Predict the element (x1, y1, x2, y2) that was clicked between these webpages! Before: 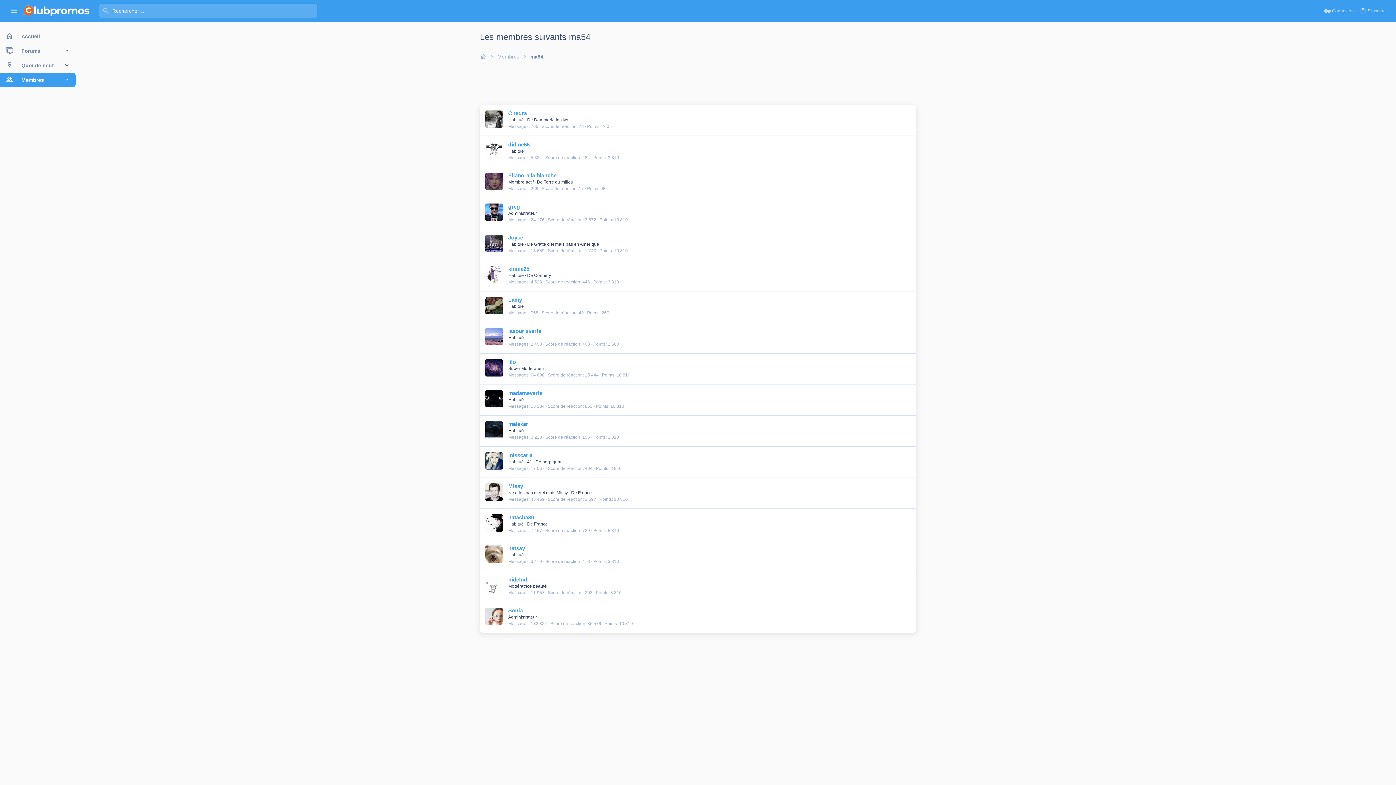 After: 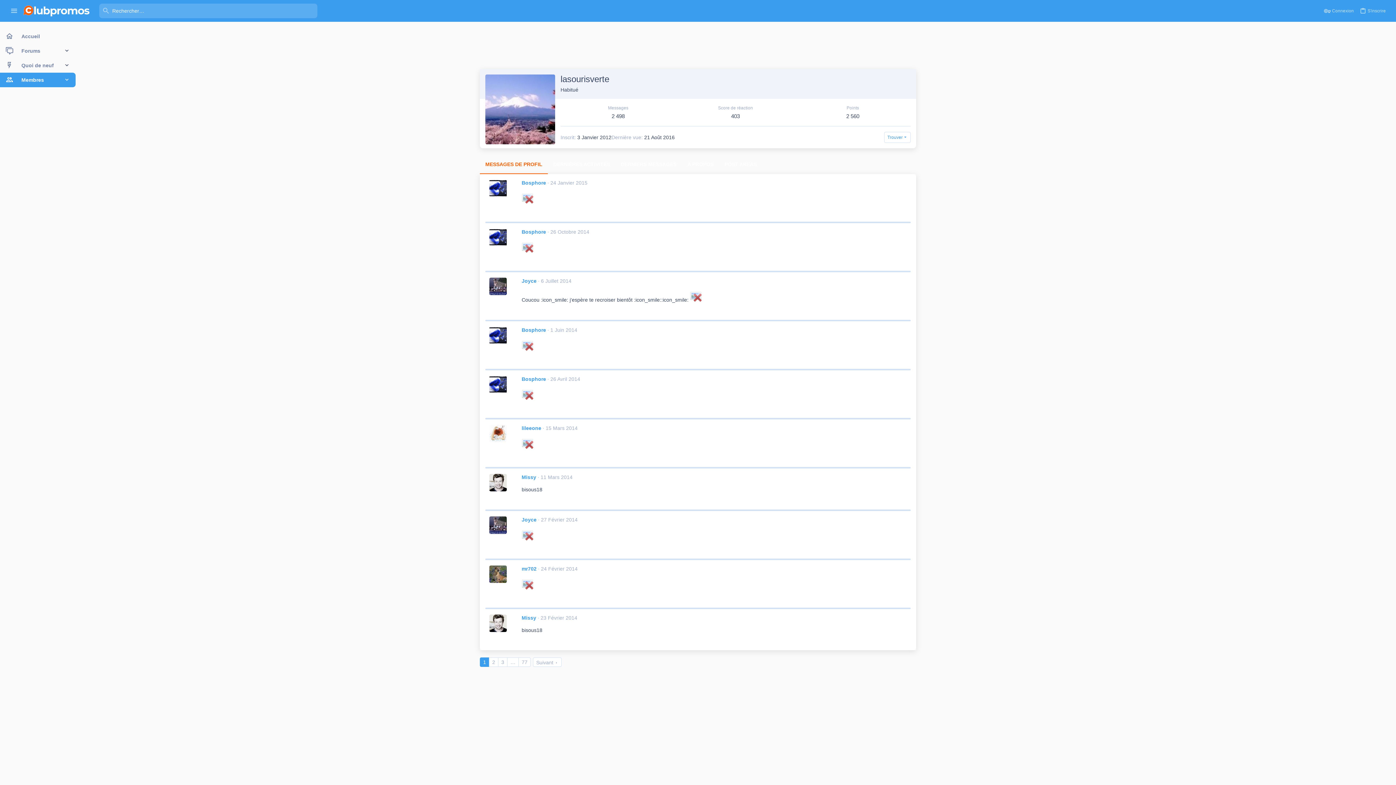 Action: bbox: (485, 328, 502, 345)